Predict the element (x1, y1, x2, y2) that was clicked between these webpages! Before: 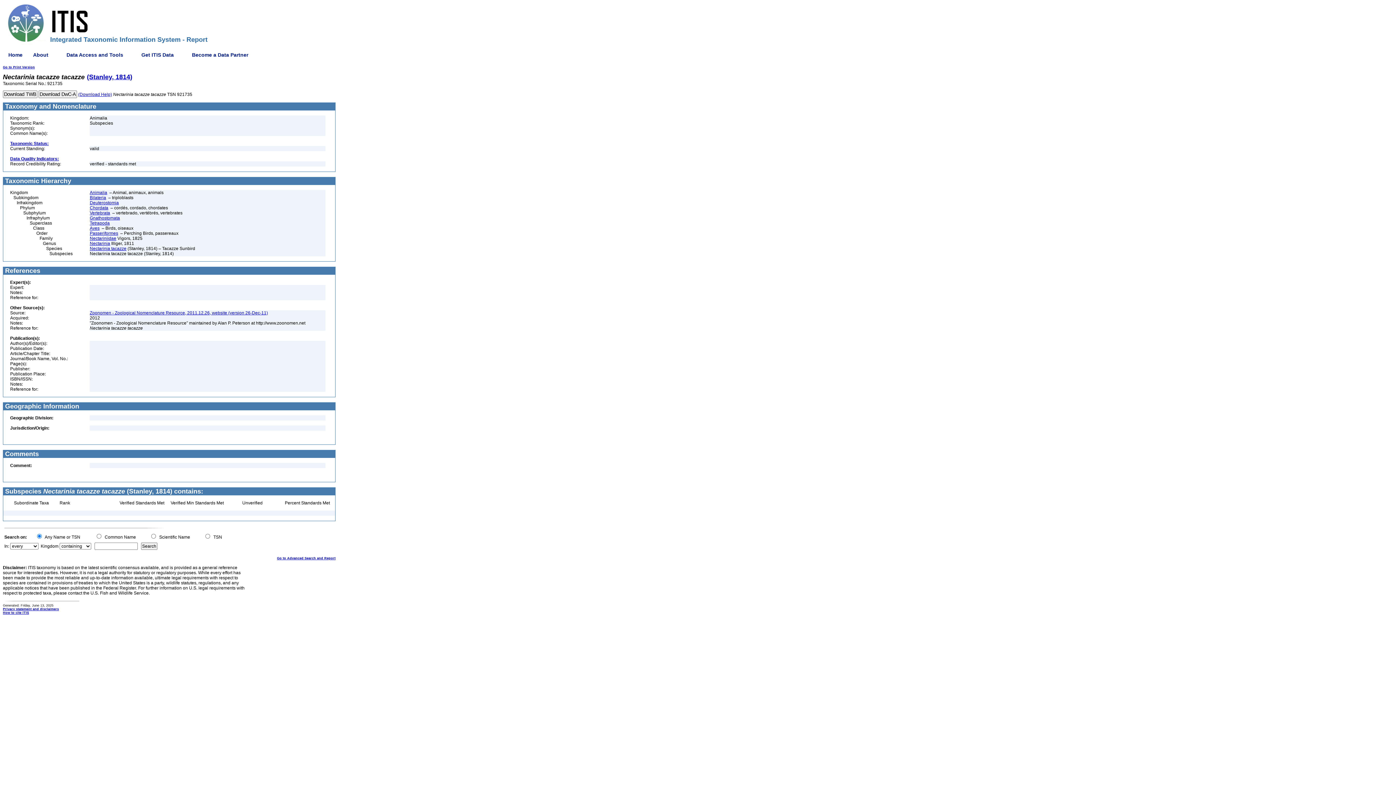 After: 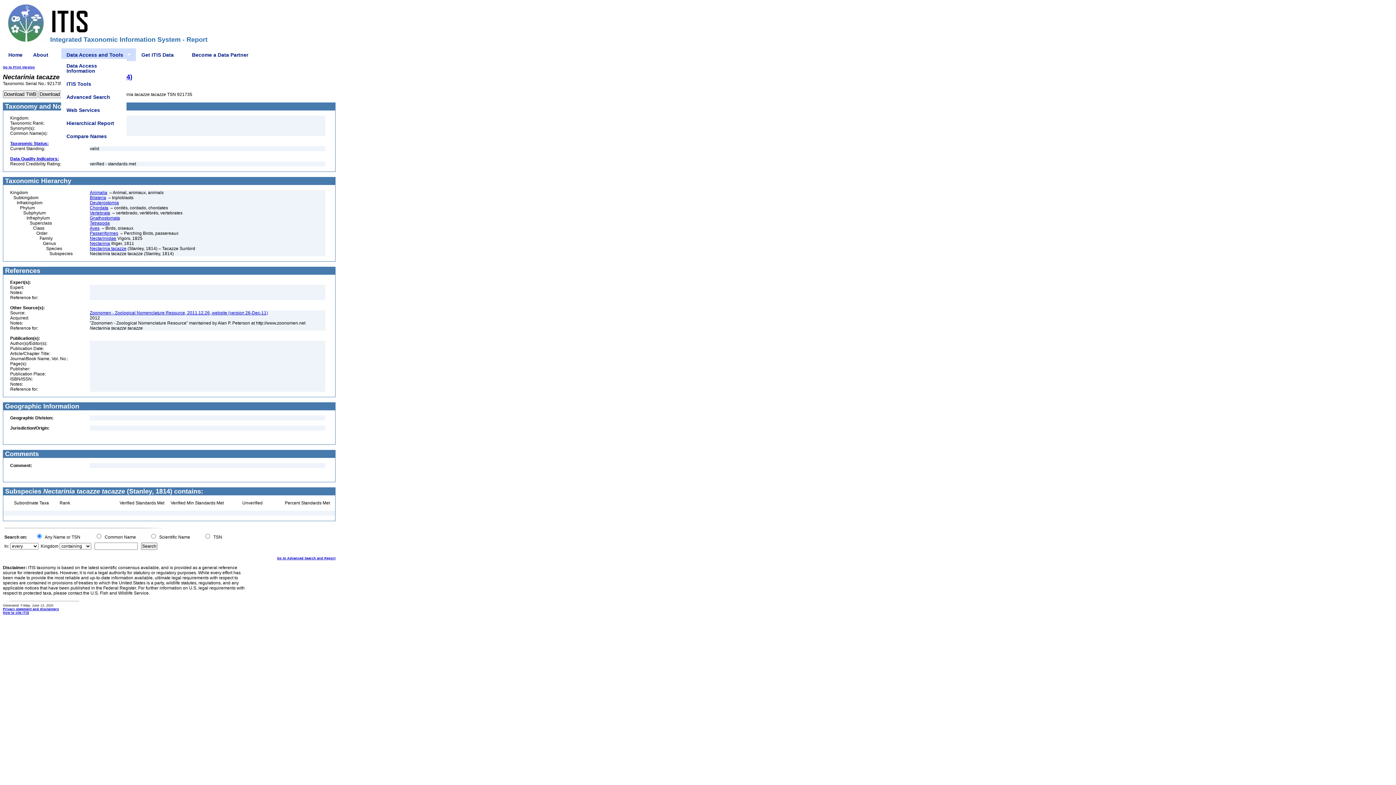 Action: label: Data Access and Tools bbox: (61, 48, 136, 61)